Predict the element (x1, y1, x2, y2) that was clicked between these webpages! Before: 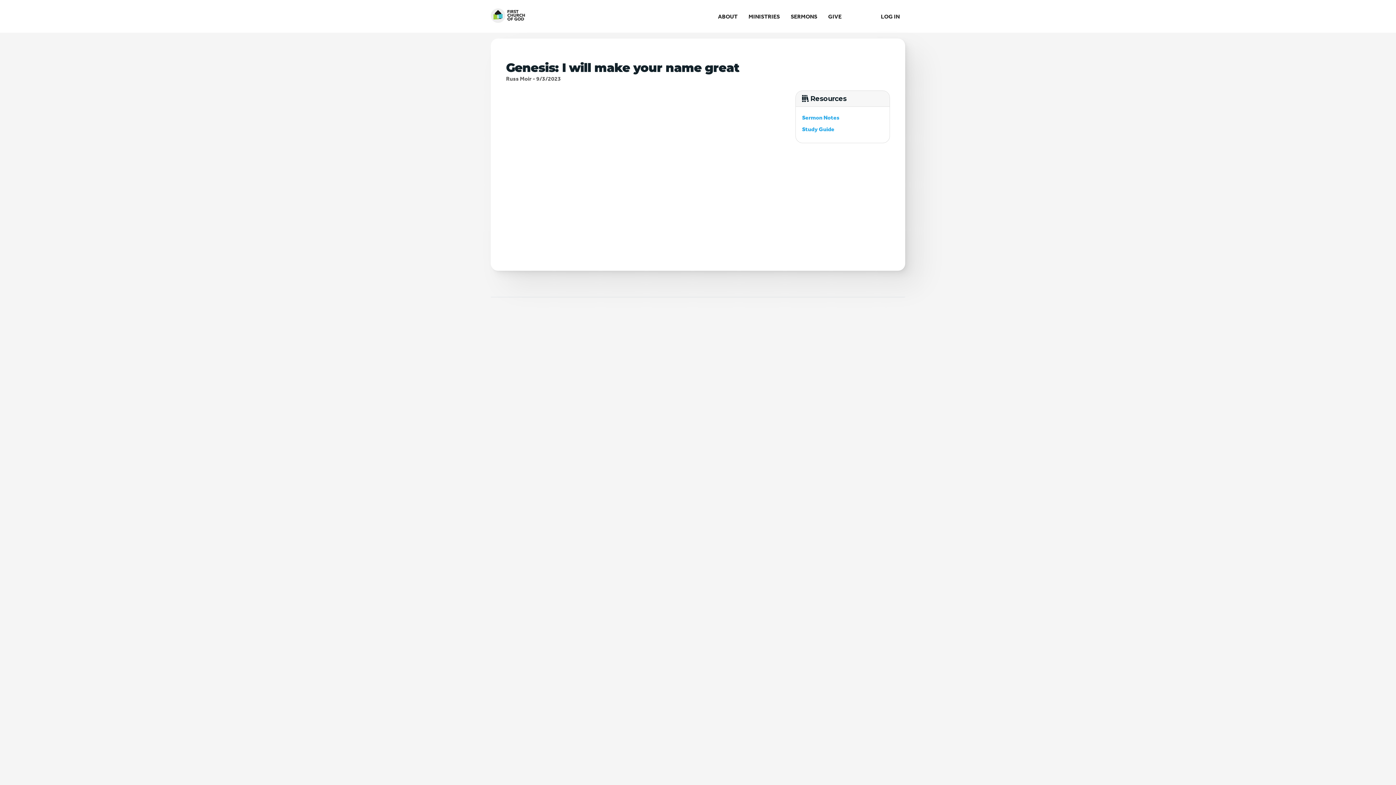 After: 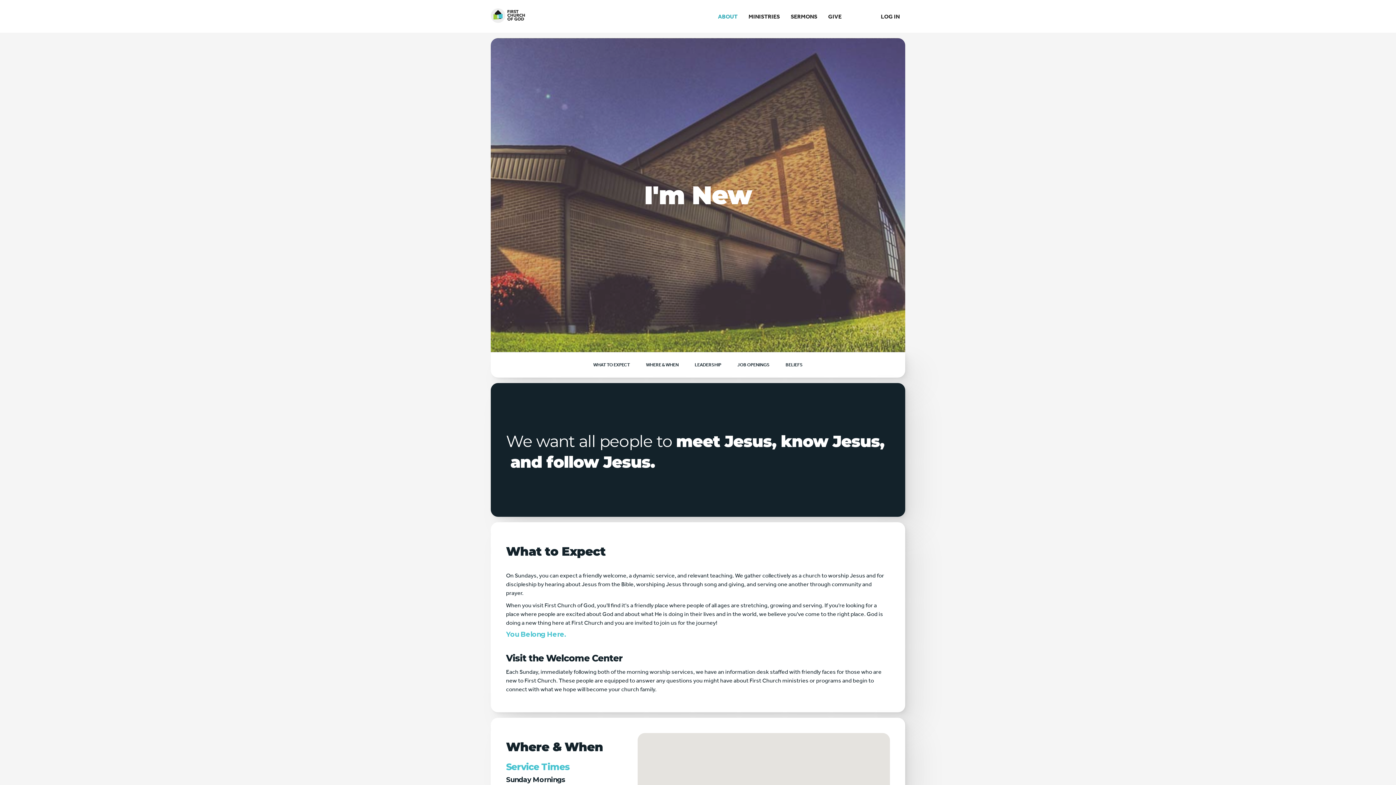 Action: label: ABOUT bbox: (712, 7, 743, 25)